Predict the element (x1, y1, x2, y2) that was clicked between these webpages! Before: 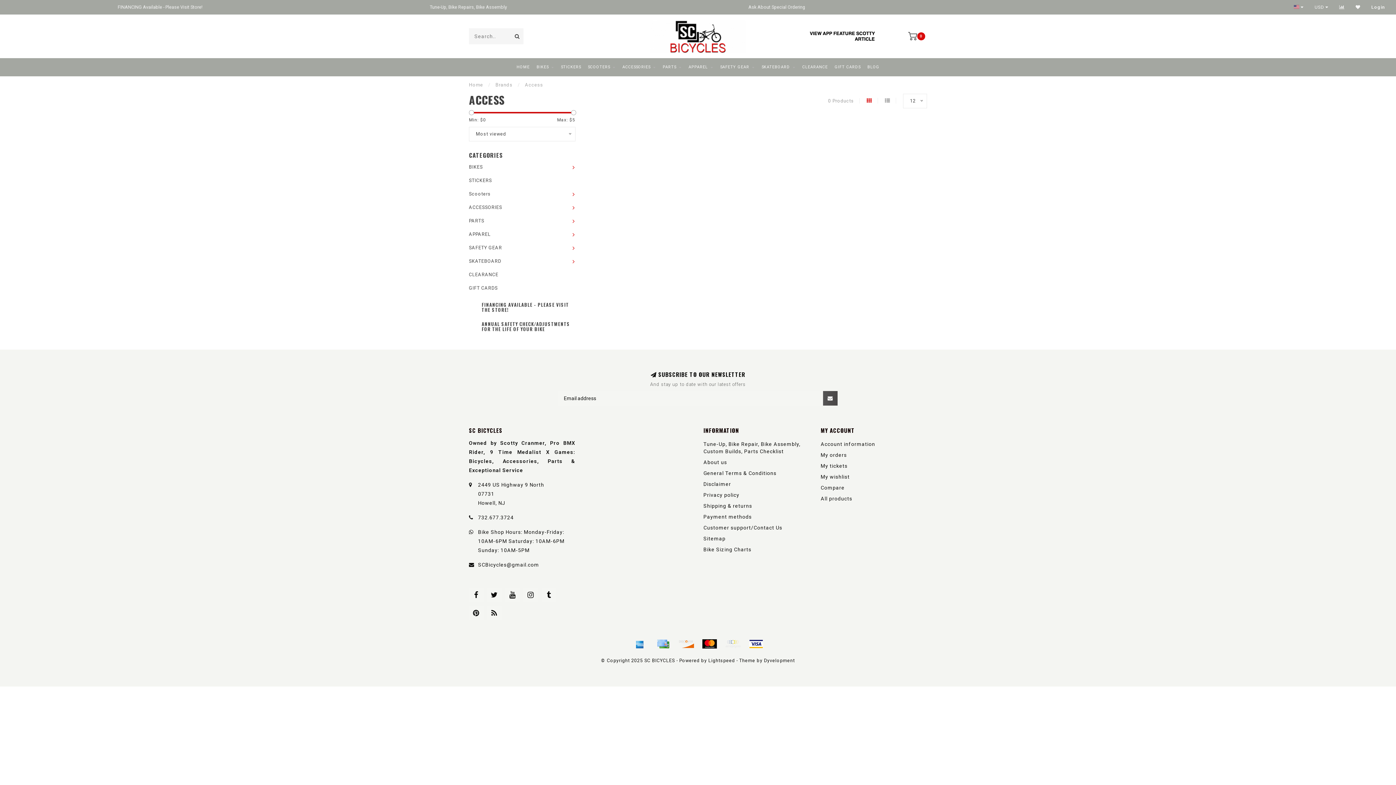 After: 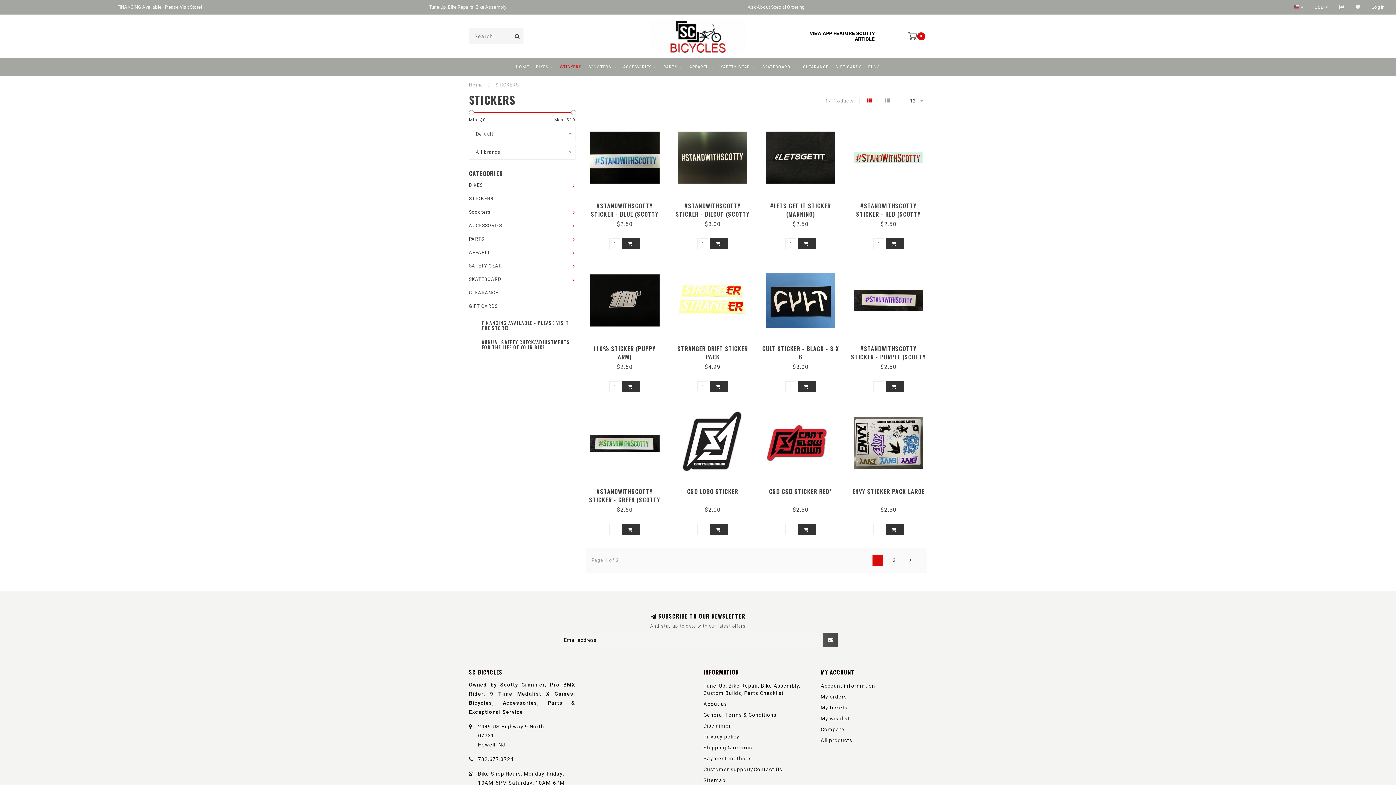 Action: bbox: (469, 177, 492, 183) label: STICKERS